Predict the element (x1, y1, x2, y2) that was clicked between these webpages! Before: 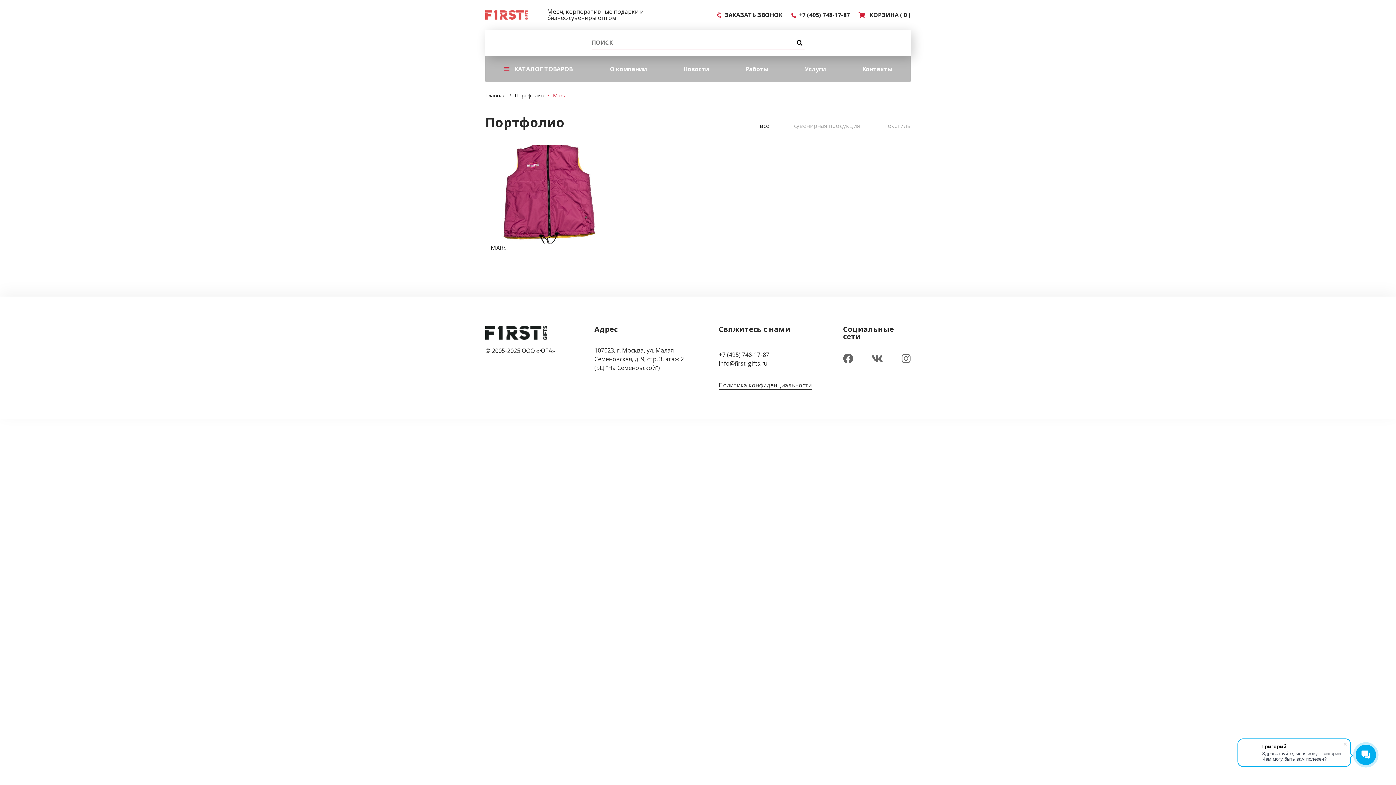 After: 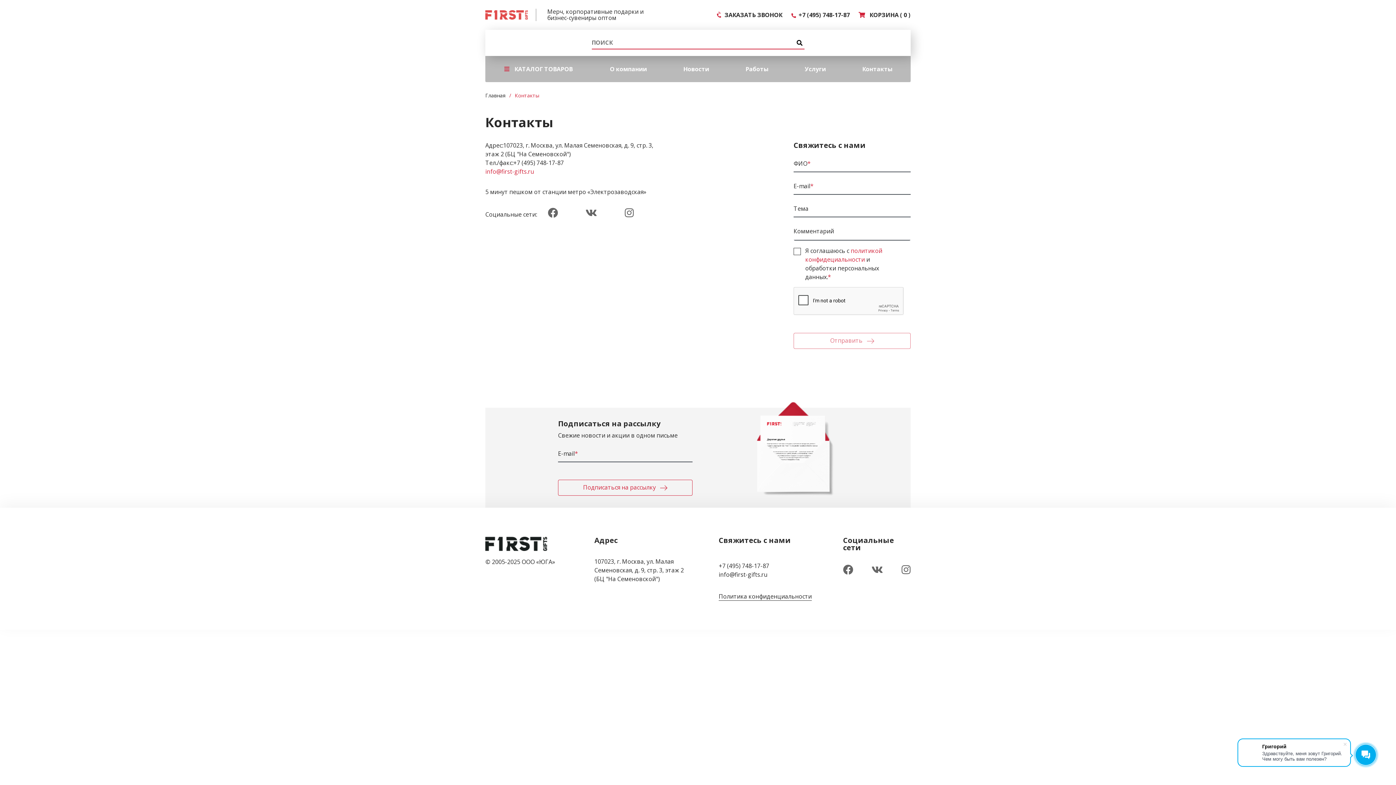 Action: label: Контакты bbox: (844, 56, 910, 82)